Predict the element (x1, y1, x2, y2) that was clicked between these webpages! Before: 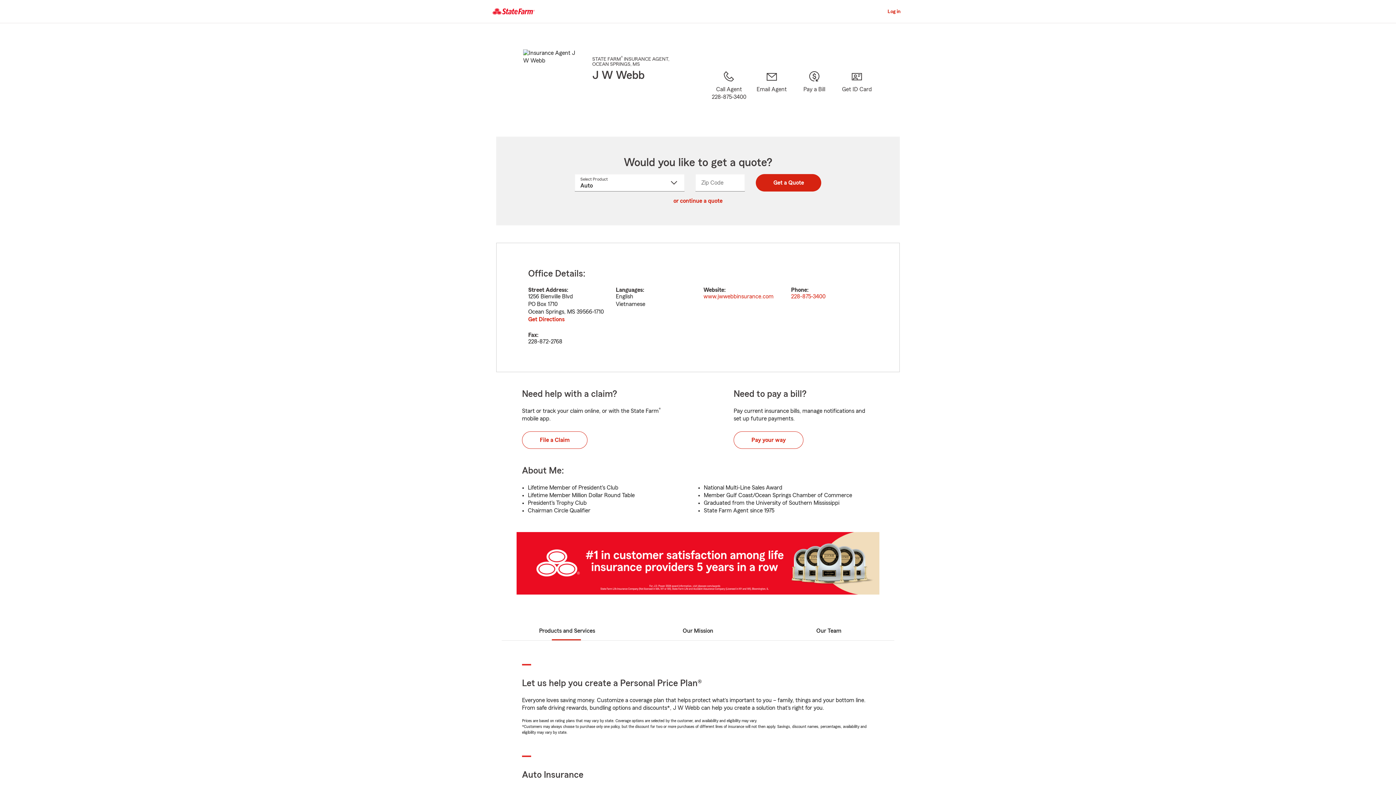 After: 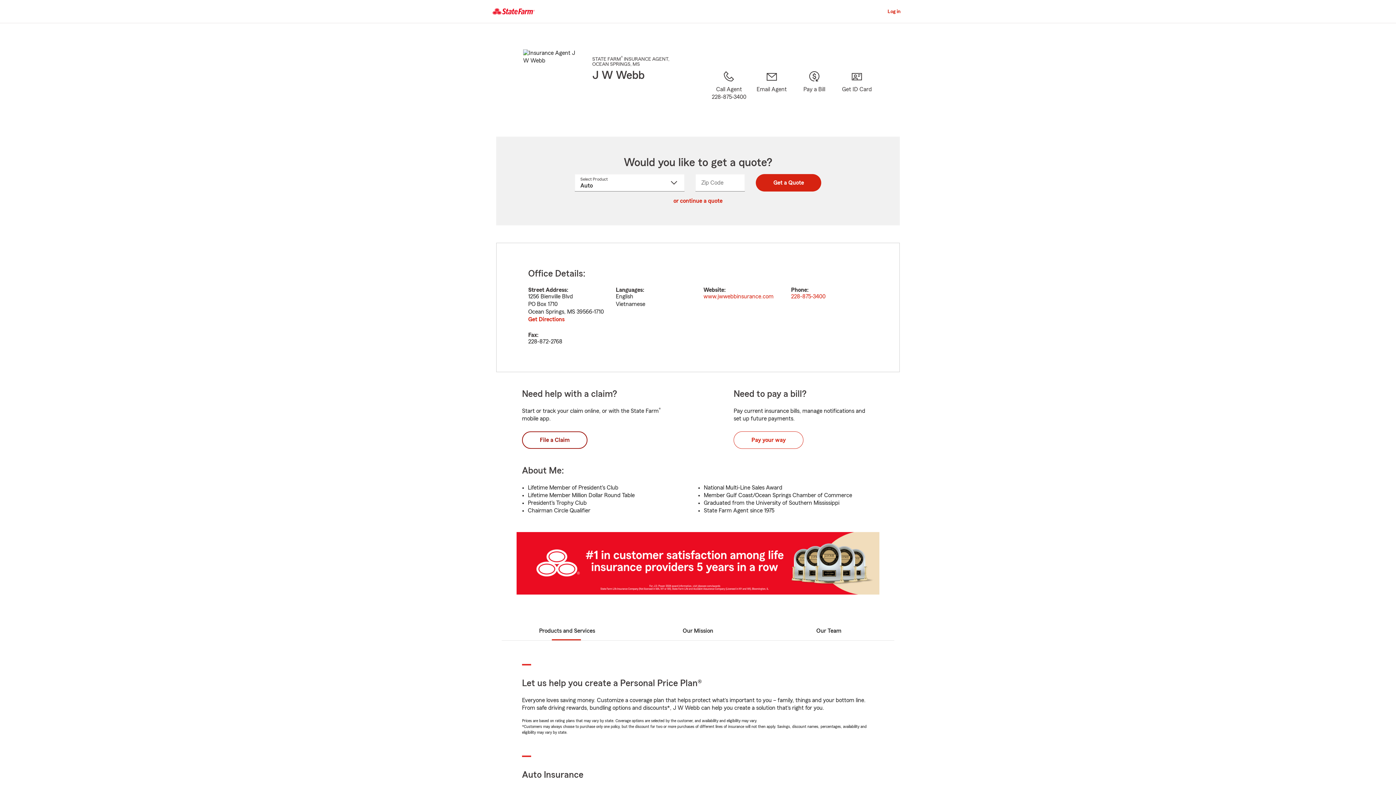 Action: bbox: (522, 431, 587, 449) label: File a Claim